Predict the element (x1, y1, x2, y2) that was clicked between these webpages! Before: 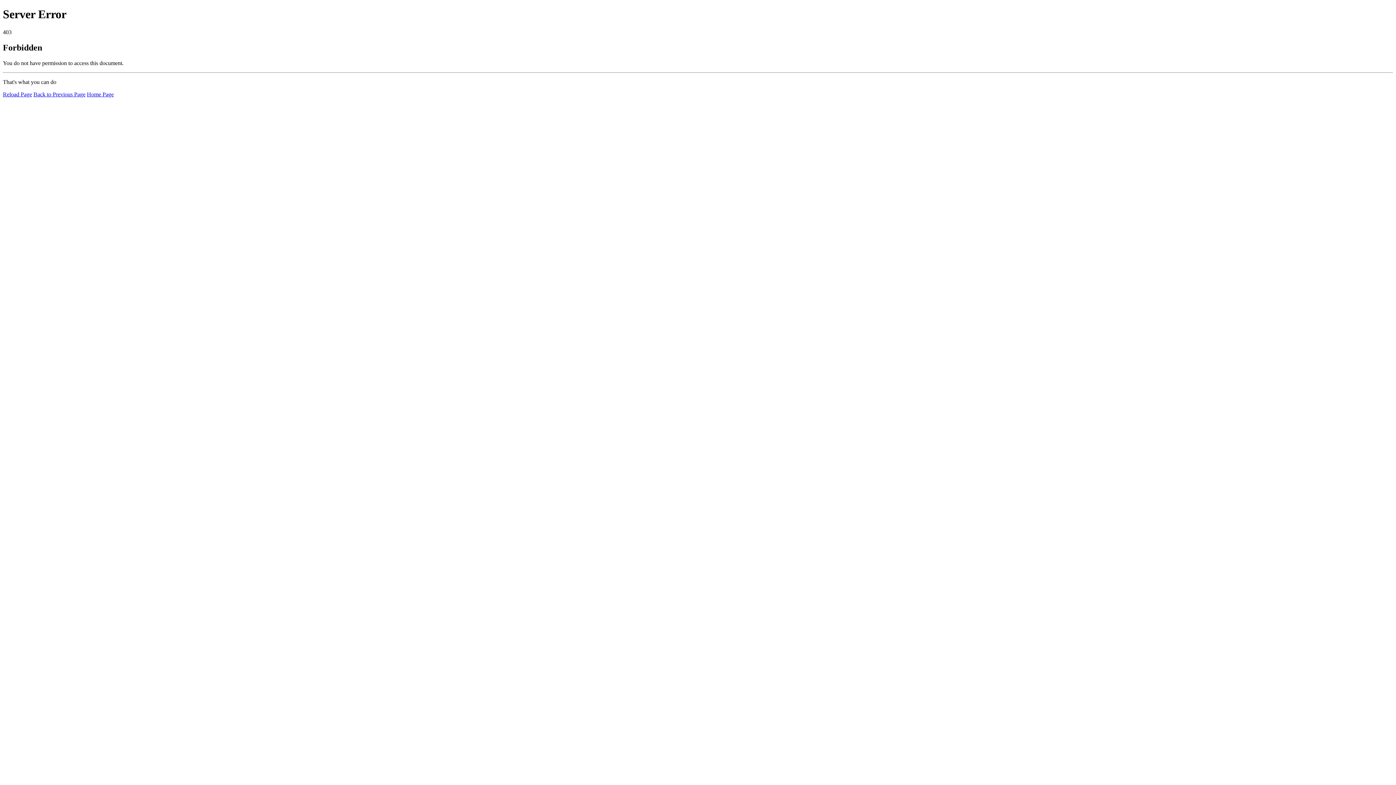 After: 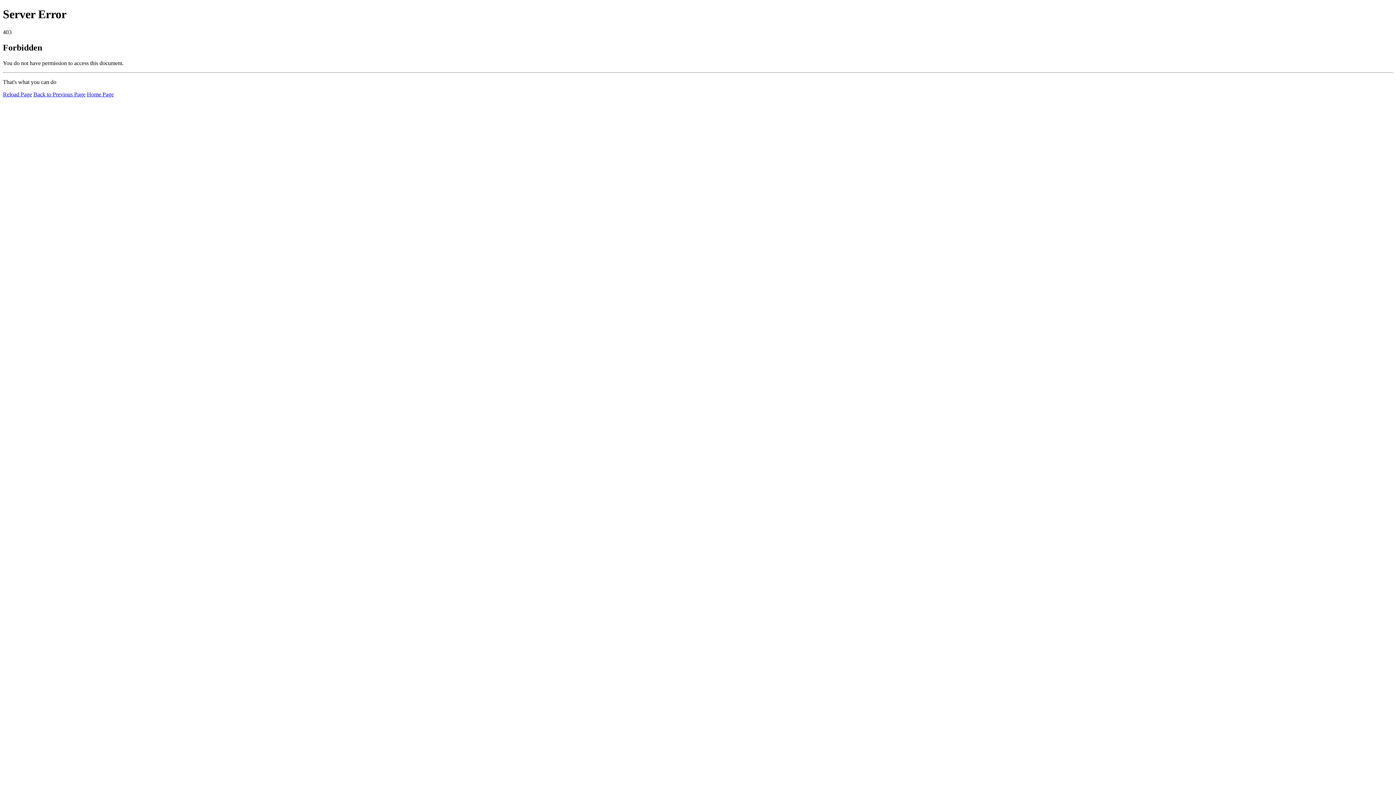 Action: bbox: (86, 91, 113, 97) label: Home Page